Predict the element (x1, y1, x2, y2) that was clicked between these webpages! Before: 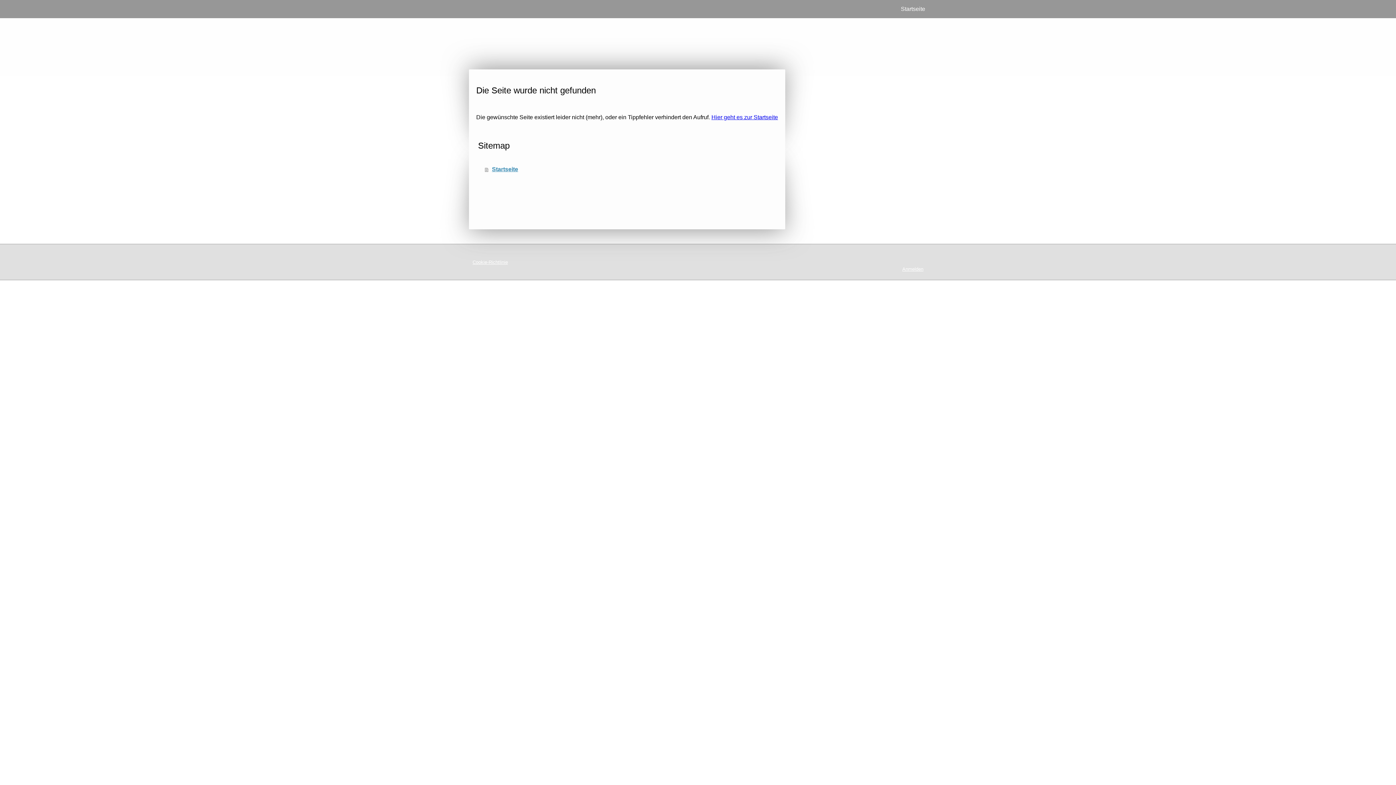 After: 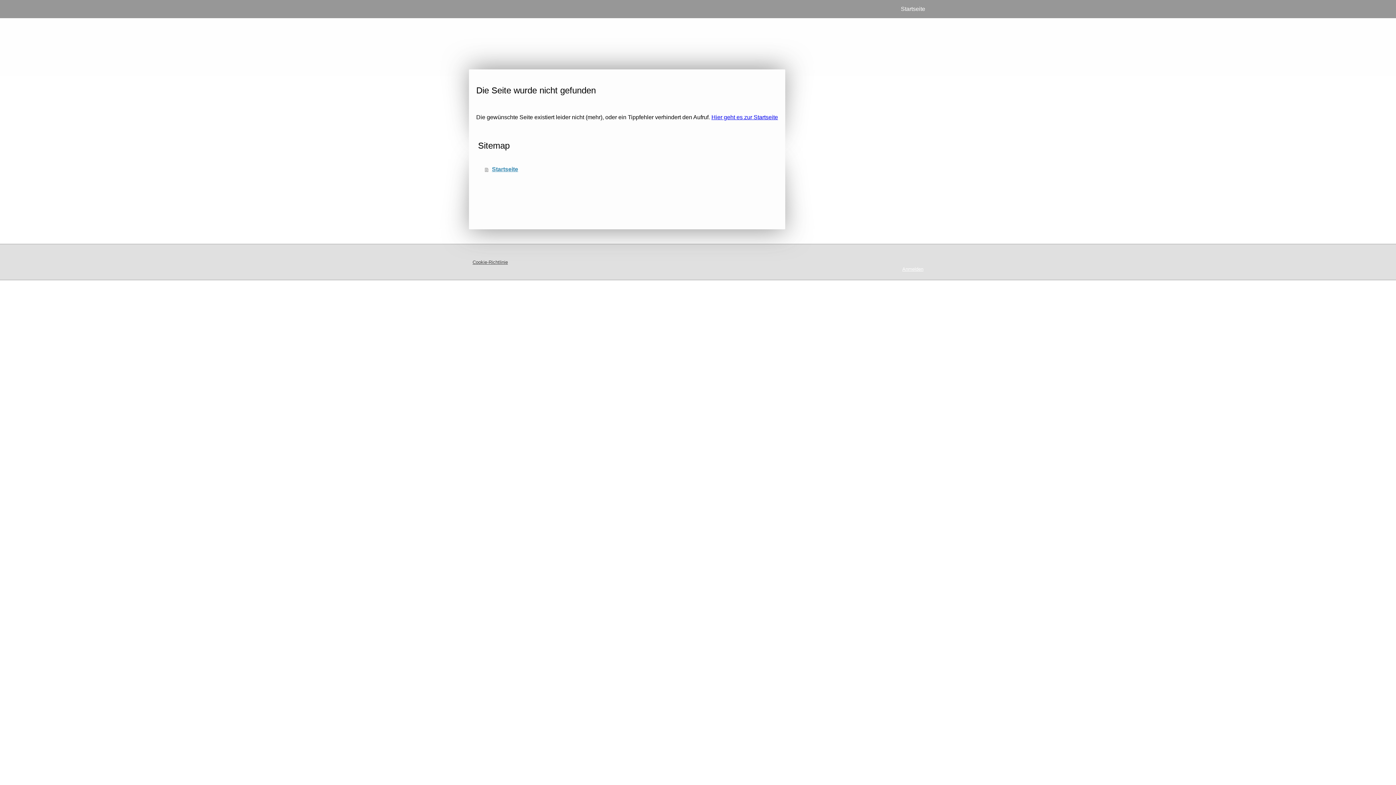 Action: bbox: (472, 259, 508, 265) label: Cookie-Richtlinie